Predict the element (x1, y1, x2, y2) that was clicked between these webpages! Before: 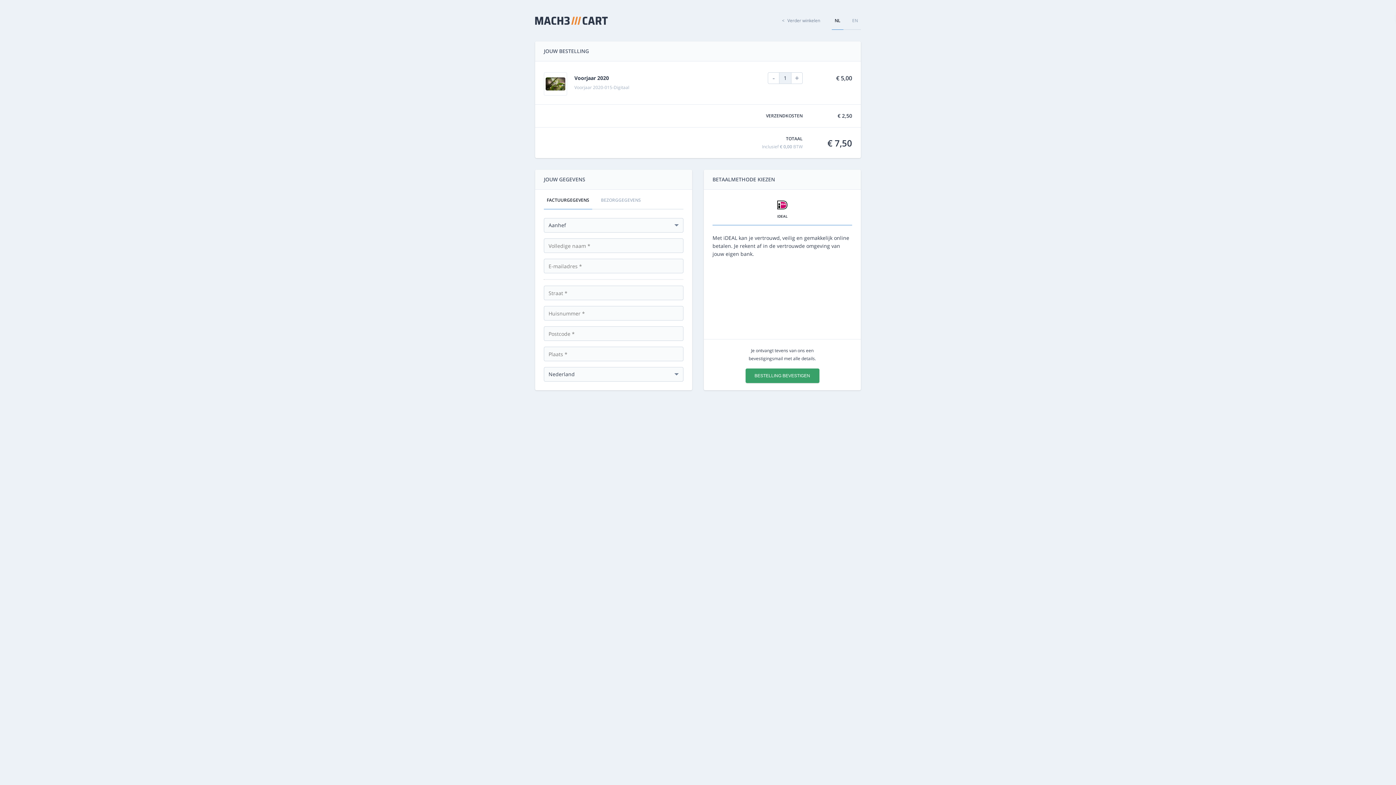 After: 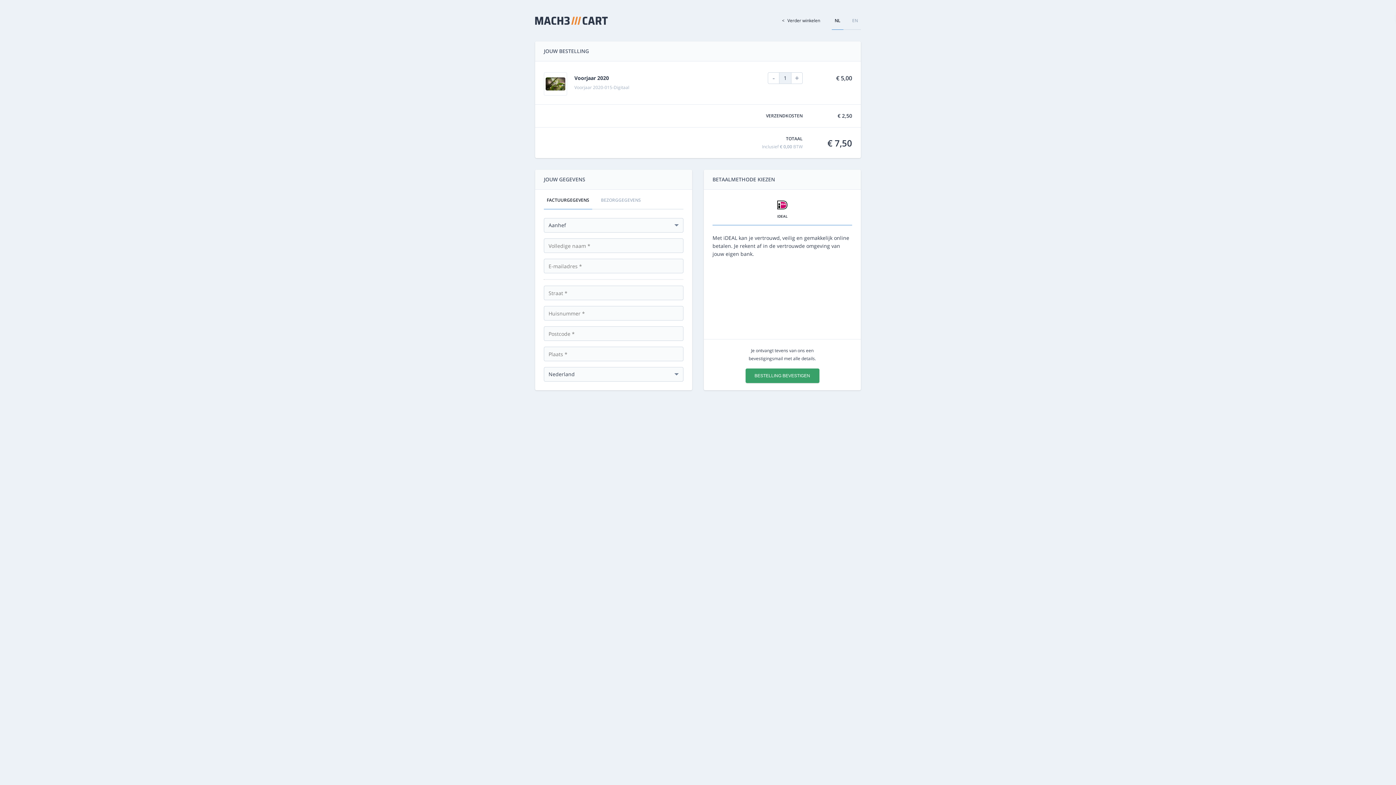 Action: label: <
Verder winkelen bbox: (782, 16, 820, 24)